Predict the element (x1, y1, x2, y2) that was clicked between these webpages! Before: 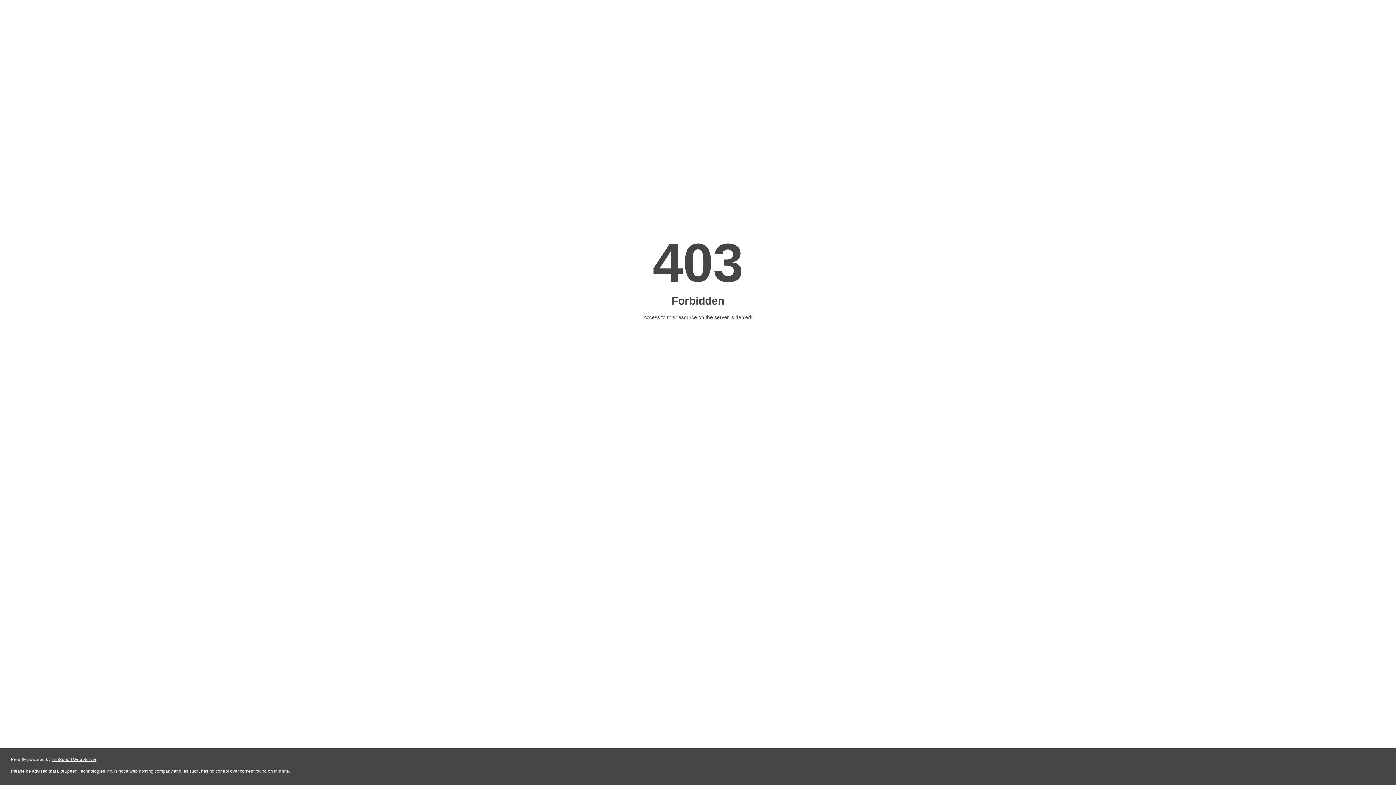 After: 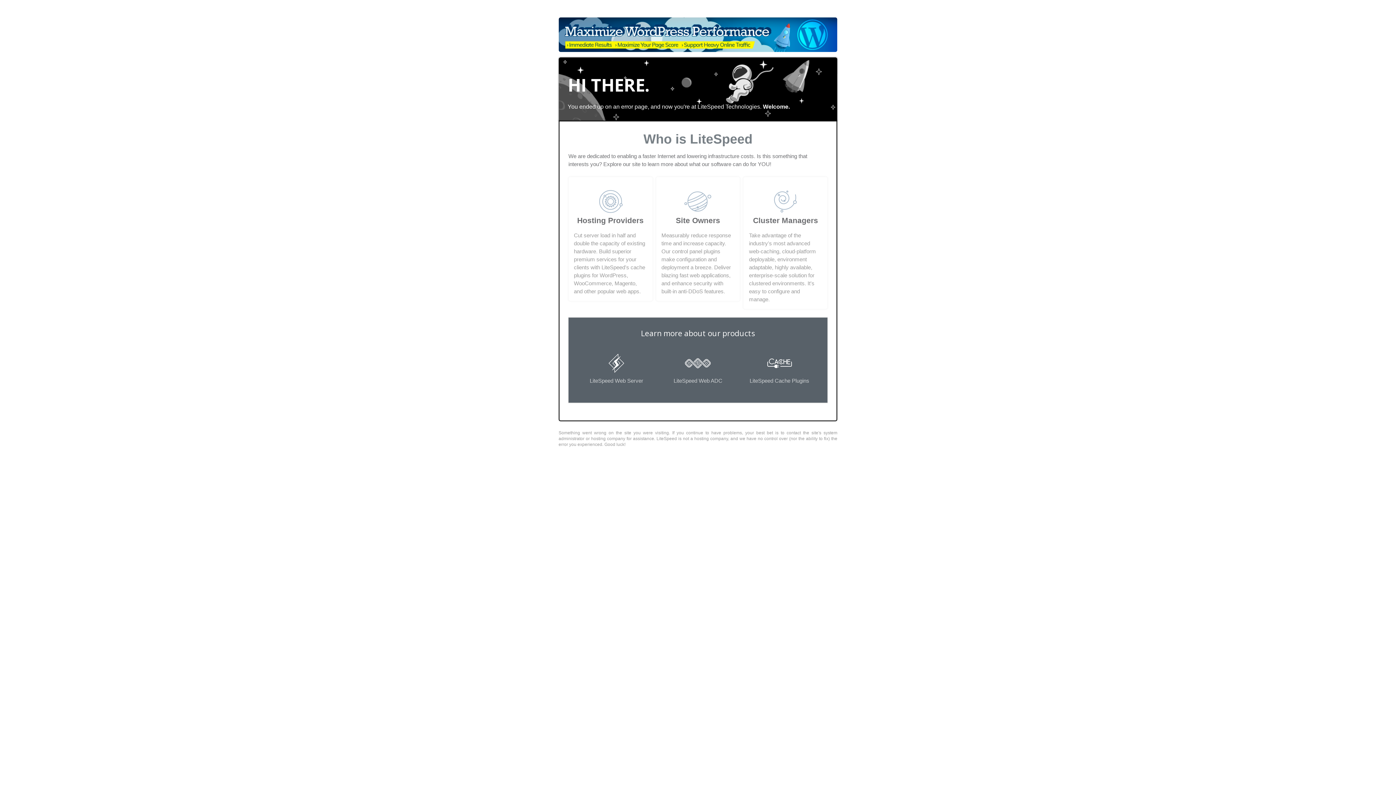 Action: bbox: (51, 757, 96, 762) label: LiteSpeed Web Server